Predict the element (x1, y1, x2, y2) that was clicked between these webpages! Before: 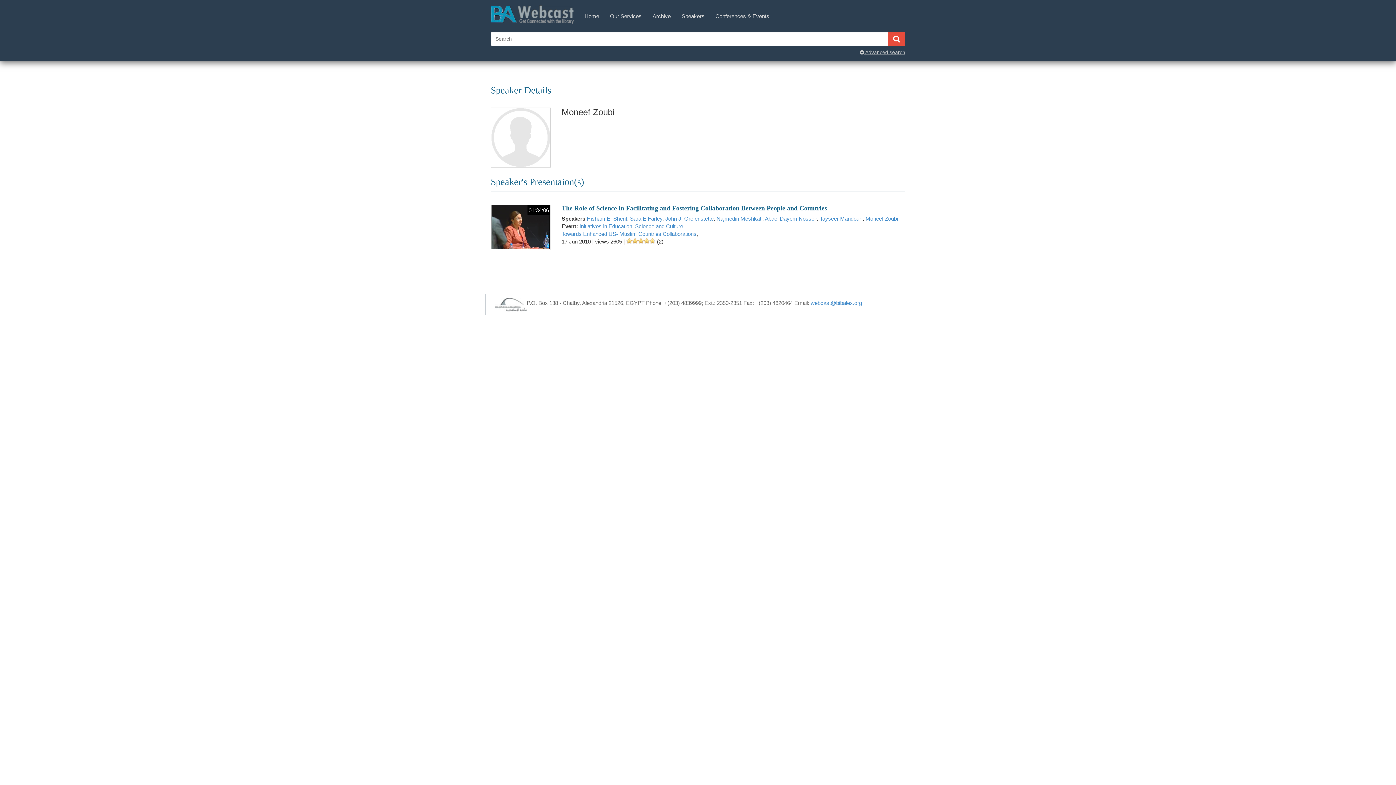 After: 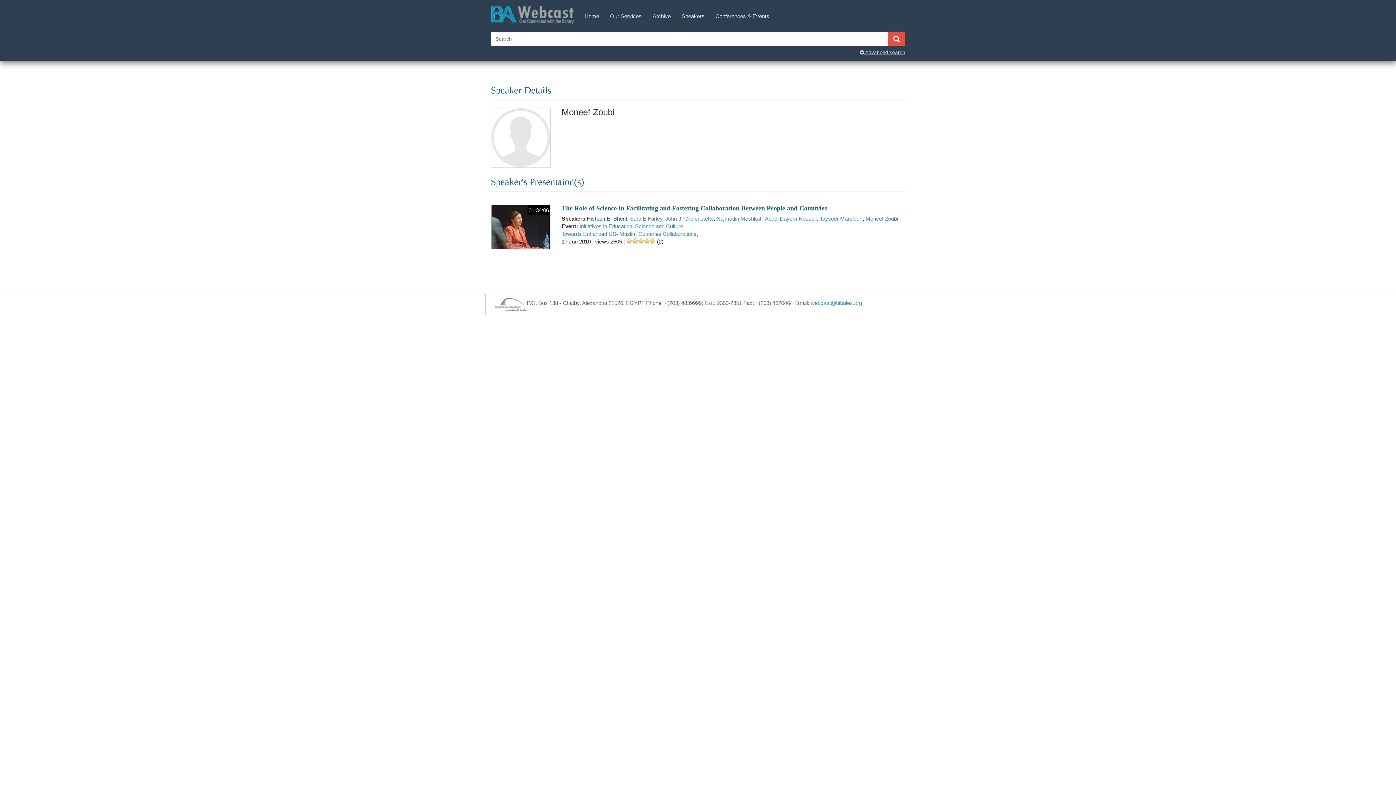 Action: label: Hisham El-Sherif bbox: (586, 215, 627, 221)